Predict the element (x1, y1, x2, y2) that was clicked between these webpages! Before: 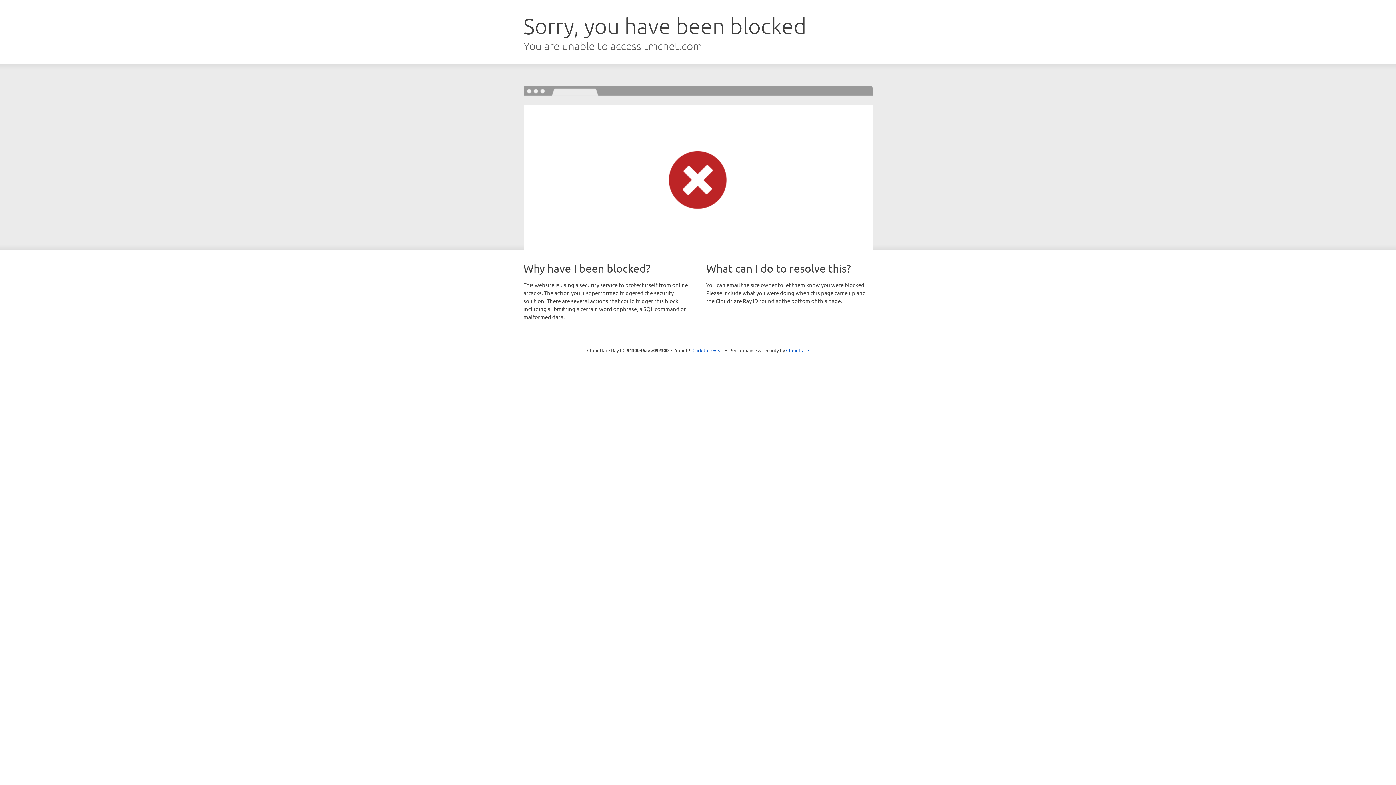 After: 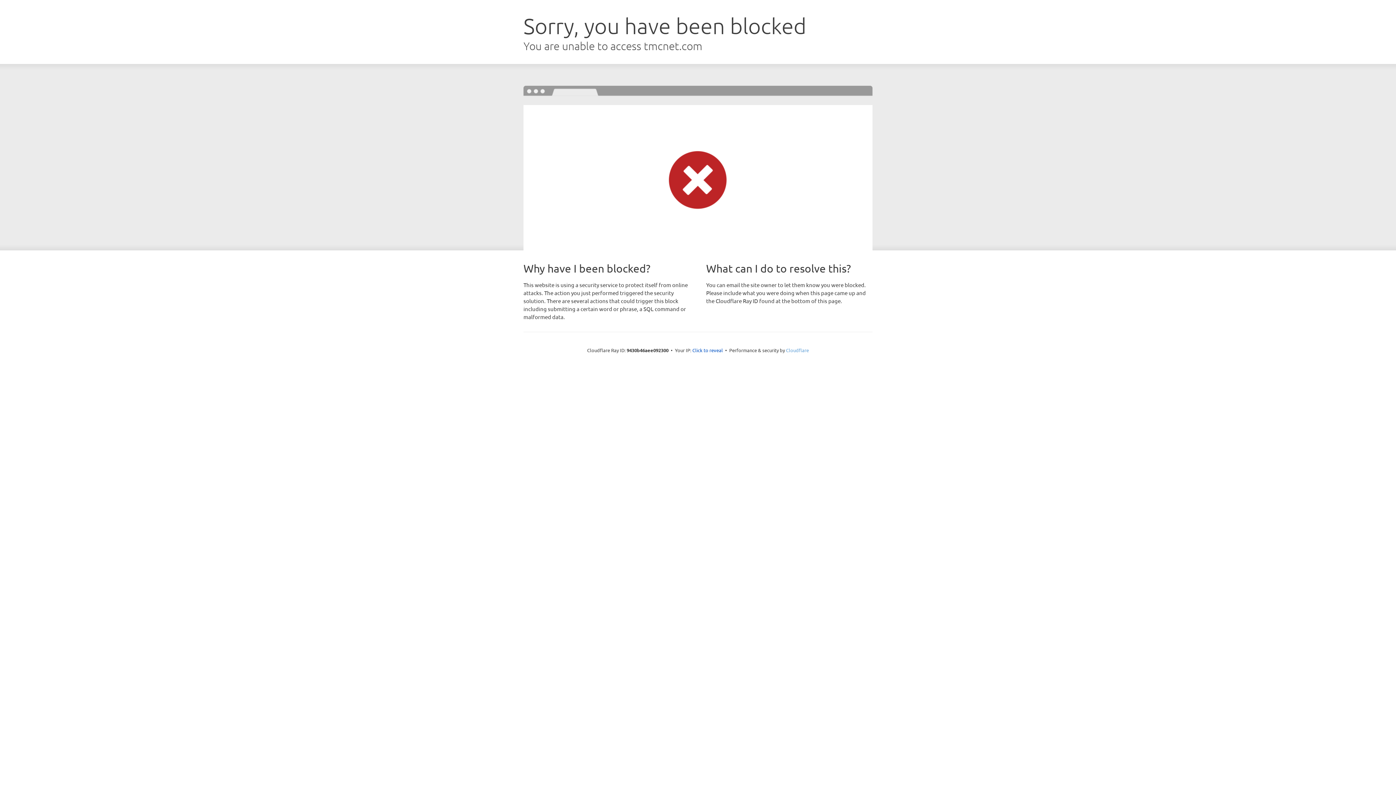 Action: label: Cloudflare bbox: (786, 347, 809, 353)